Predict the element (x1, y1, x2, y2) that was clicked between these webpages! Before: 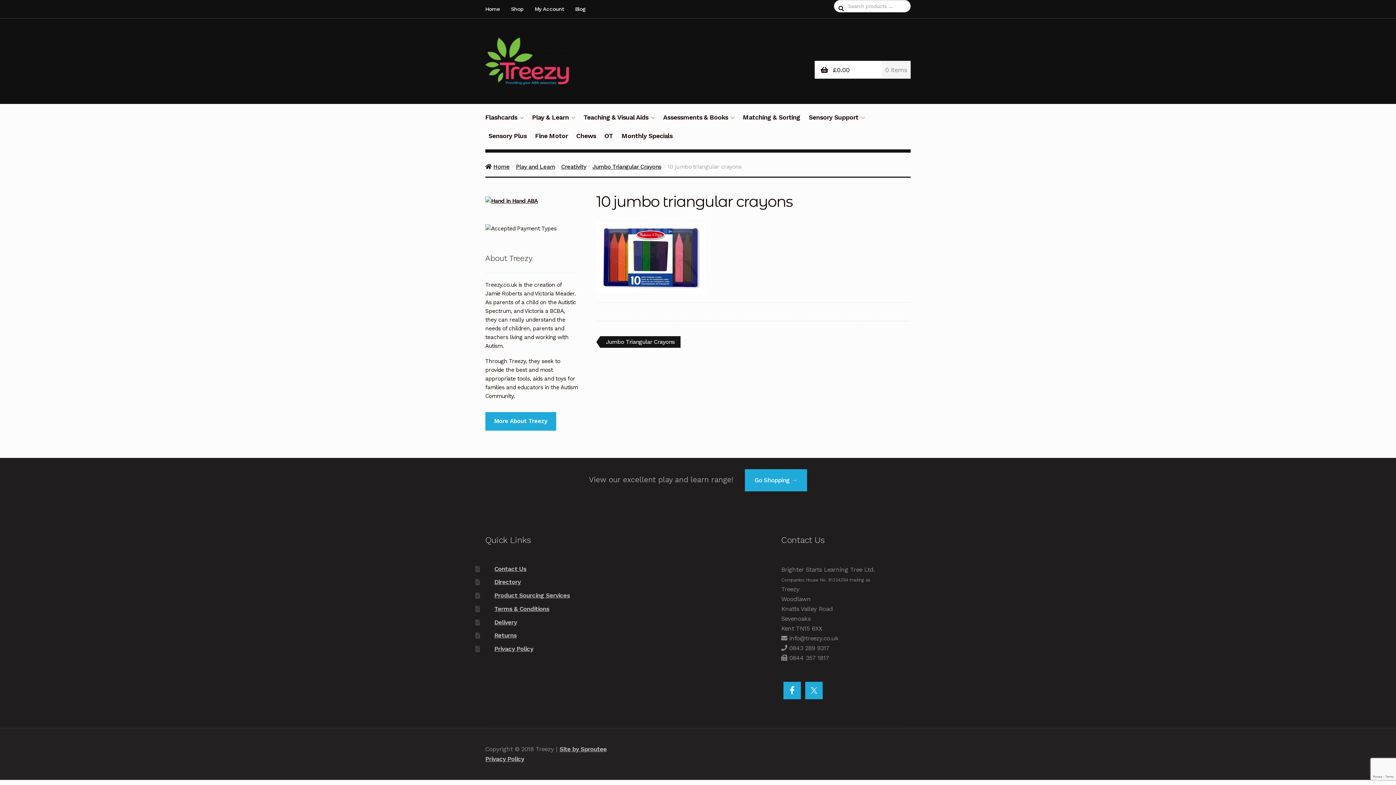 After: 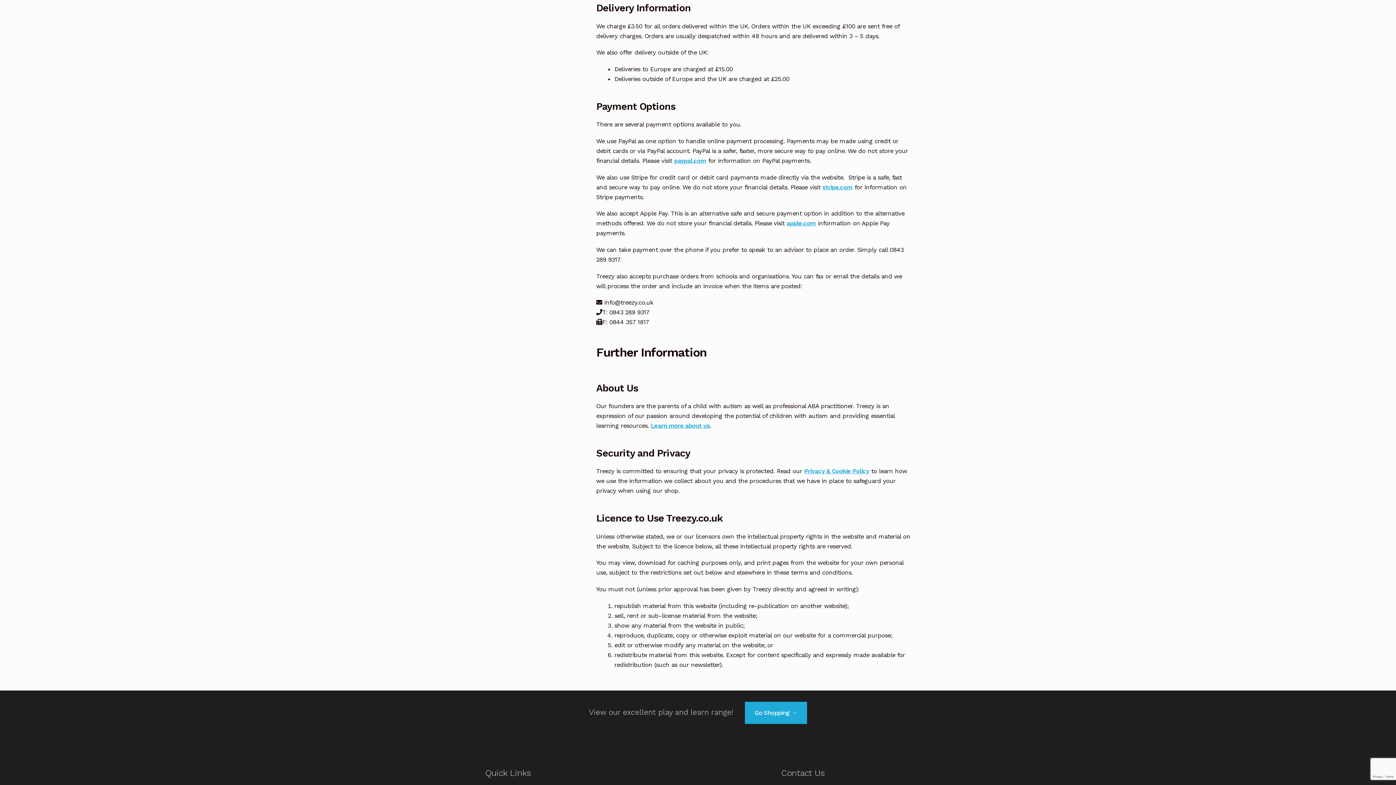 Action: label: Delivery bbox: (494, 618, 517, 626)